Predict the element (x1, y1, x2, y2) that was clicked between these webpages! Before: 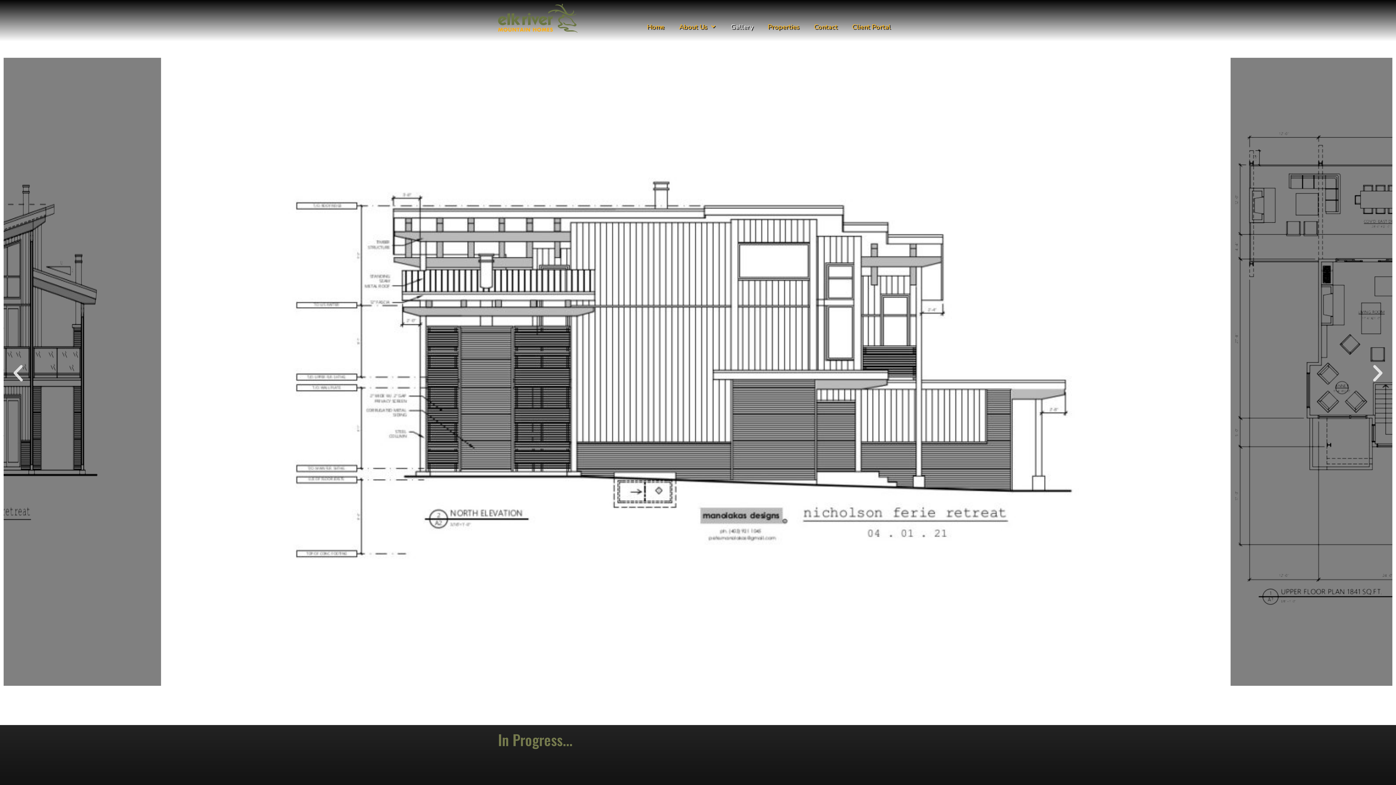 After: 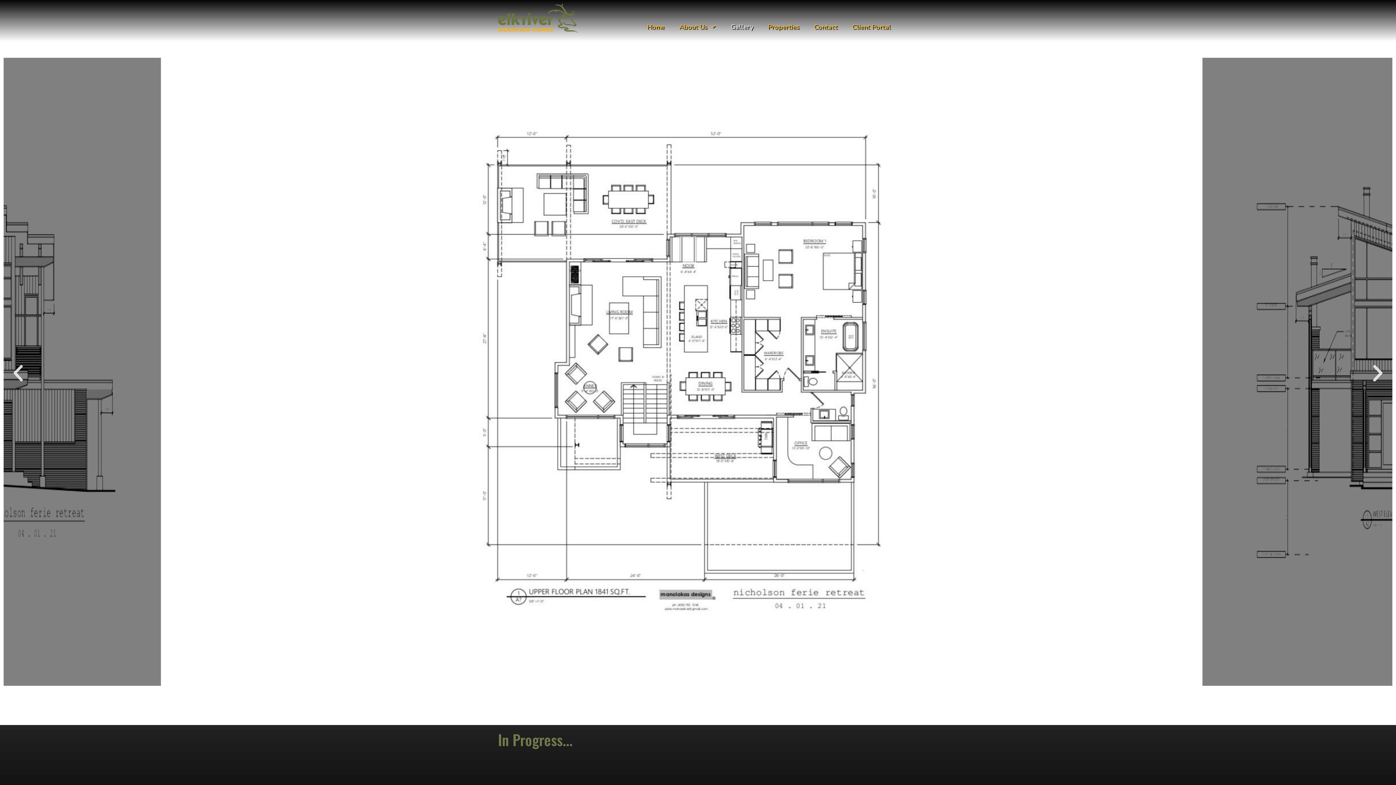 Action: label: Next slide bbox: (1367, 362, 1389, 384)